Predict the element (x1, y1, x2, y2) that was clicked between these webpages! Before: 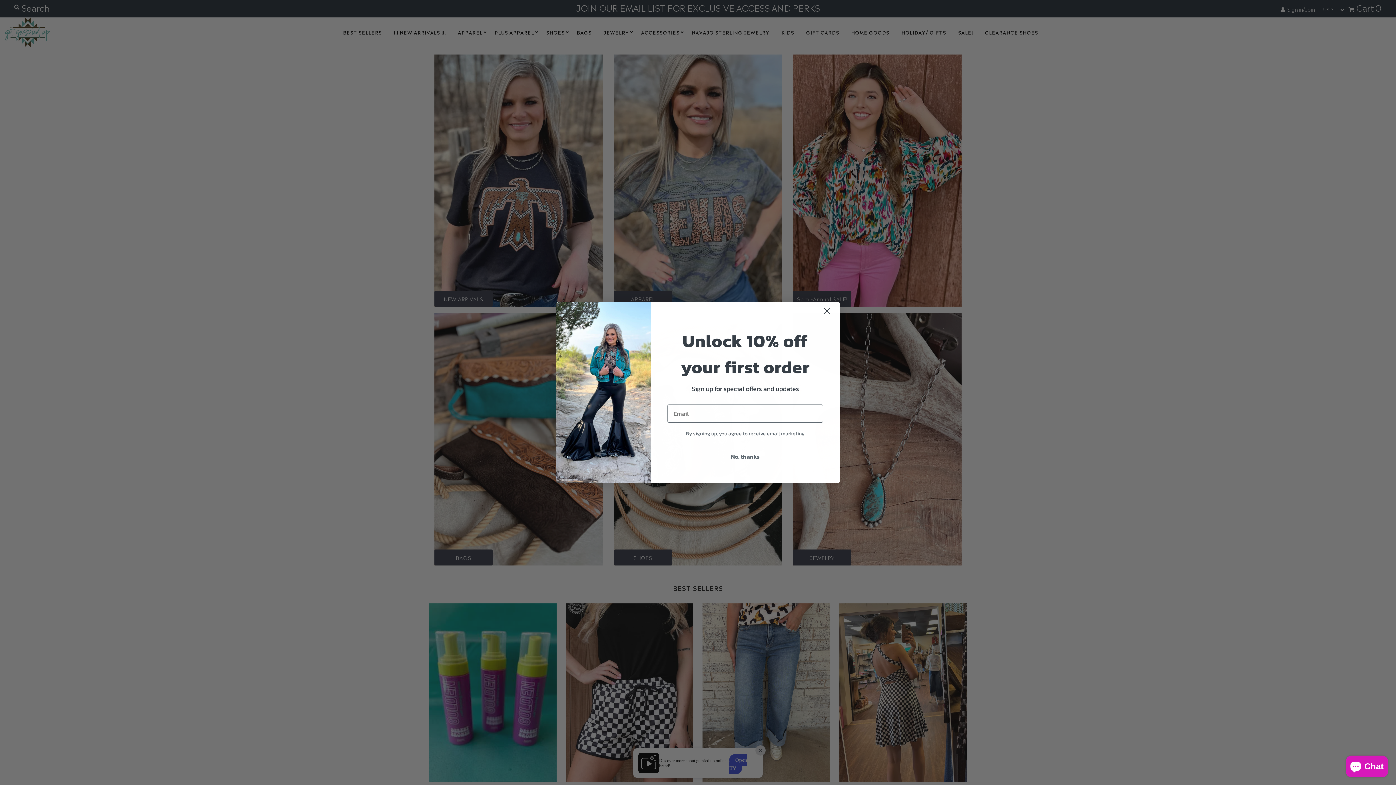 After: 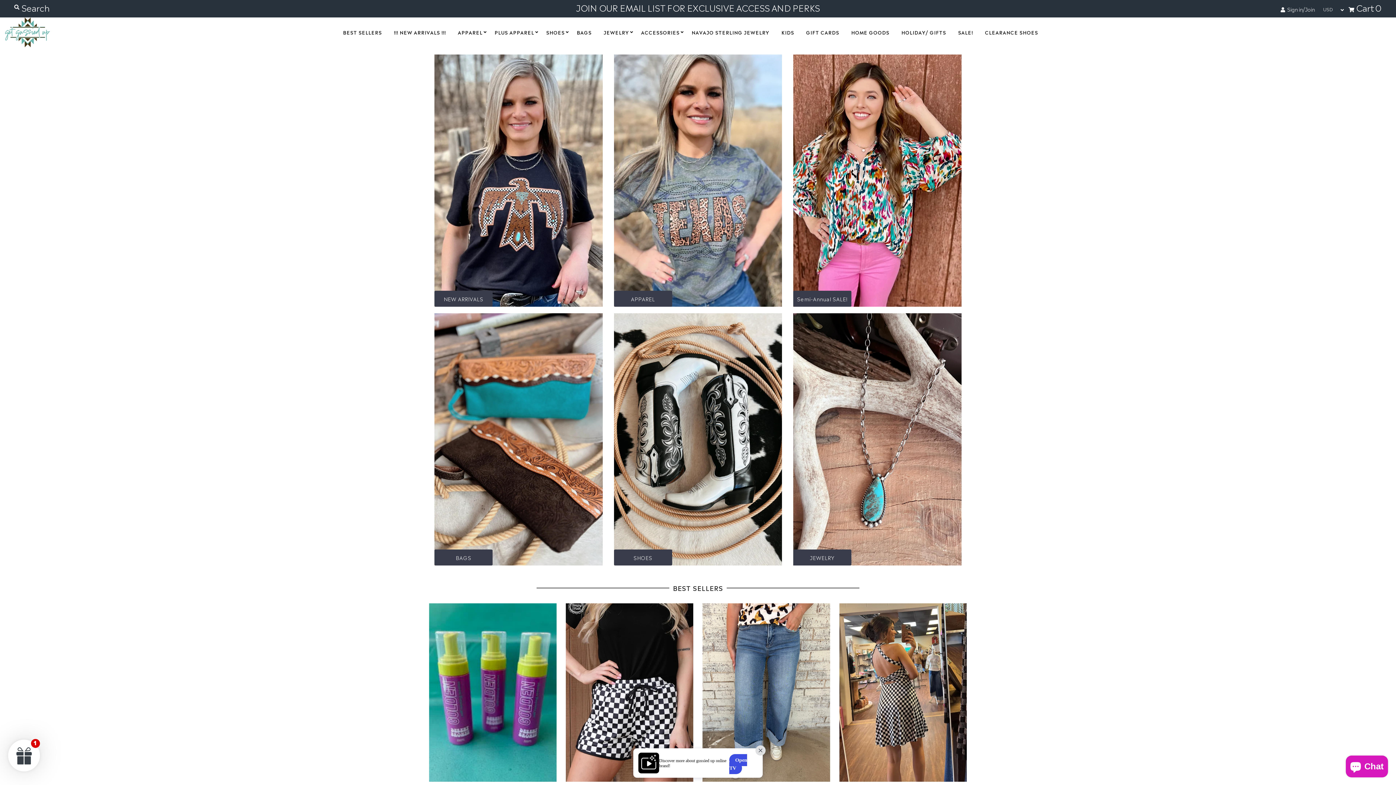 Action: bbox: (817, 304, 837, 317) label: Close dialog